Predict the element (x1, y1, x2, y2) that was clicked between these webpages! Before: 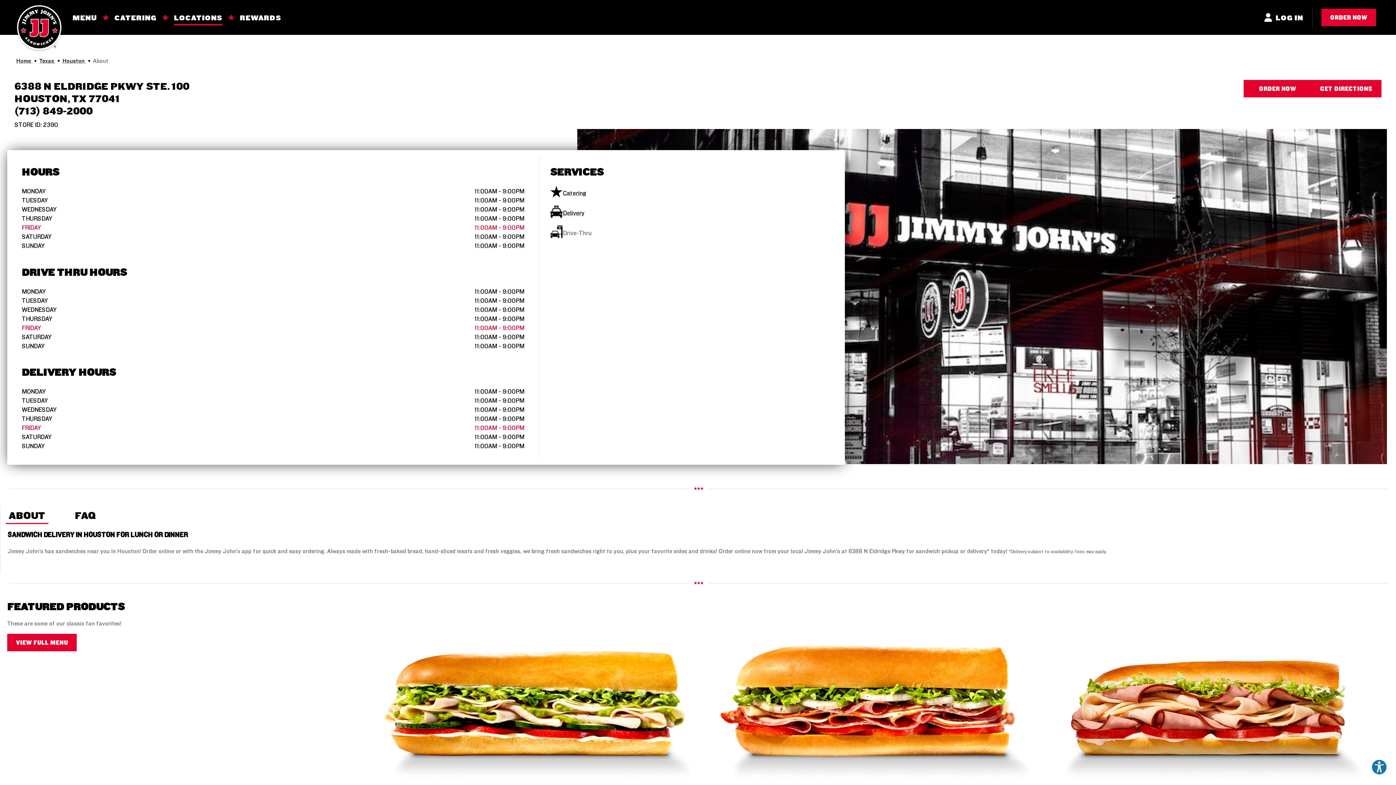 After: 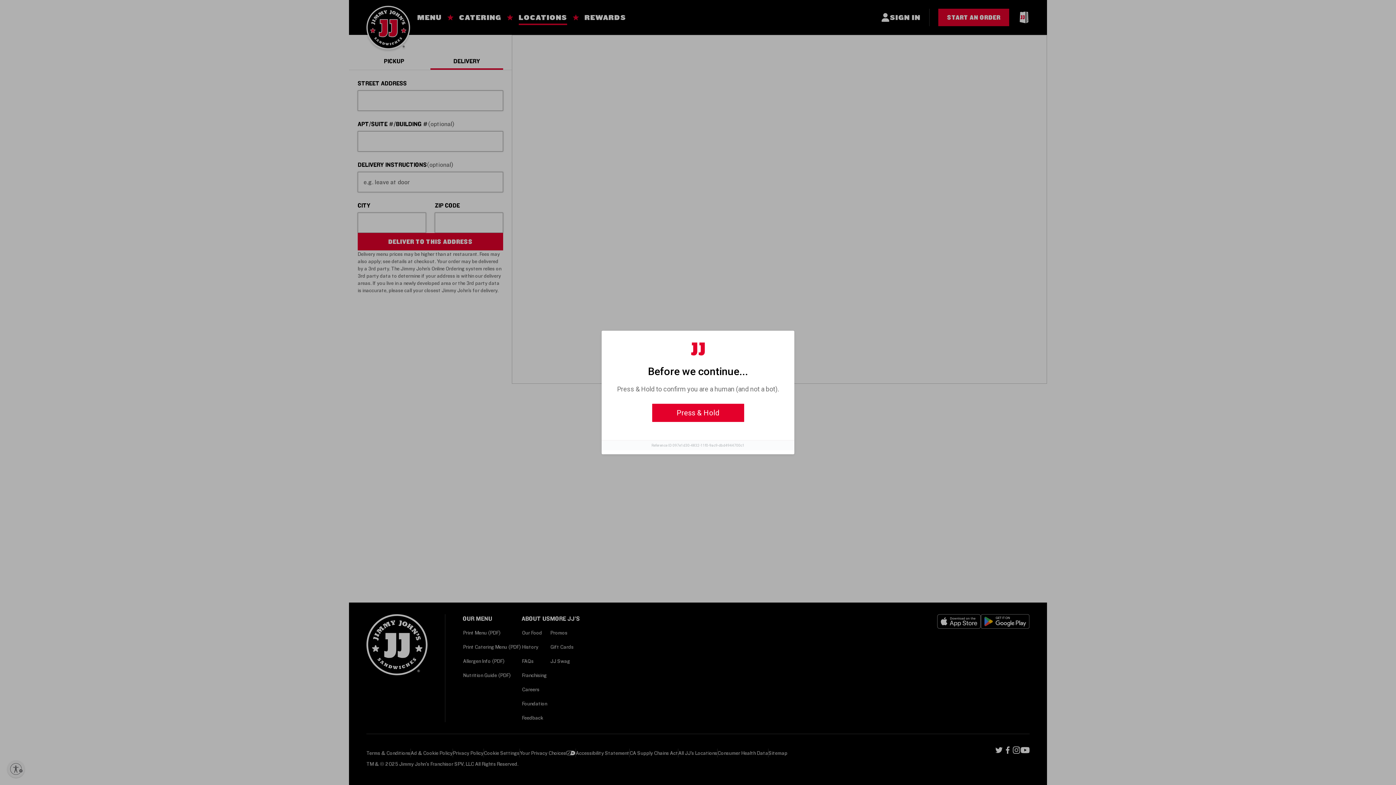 Action: bbox: (174, 10, 222, 25) label: LOCATIONS